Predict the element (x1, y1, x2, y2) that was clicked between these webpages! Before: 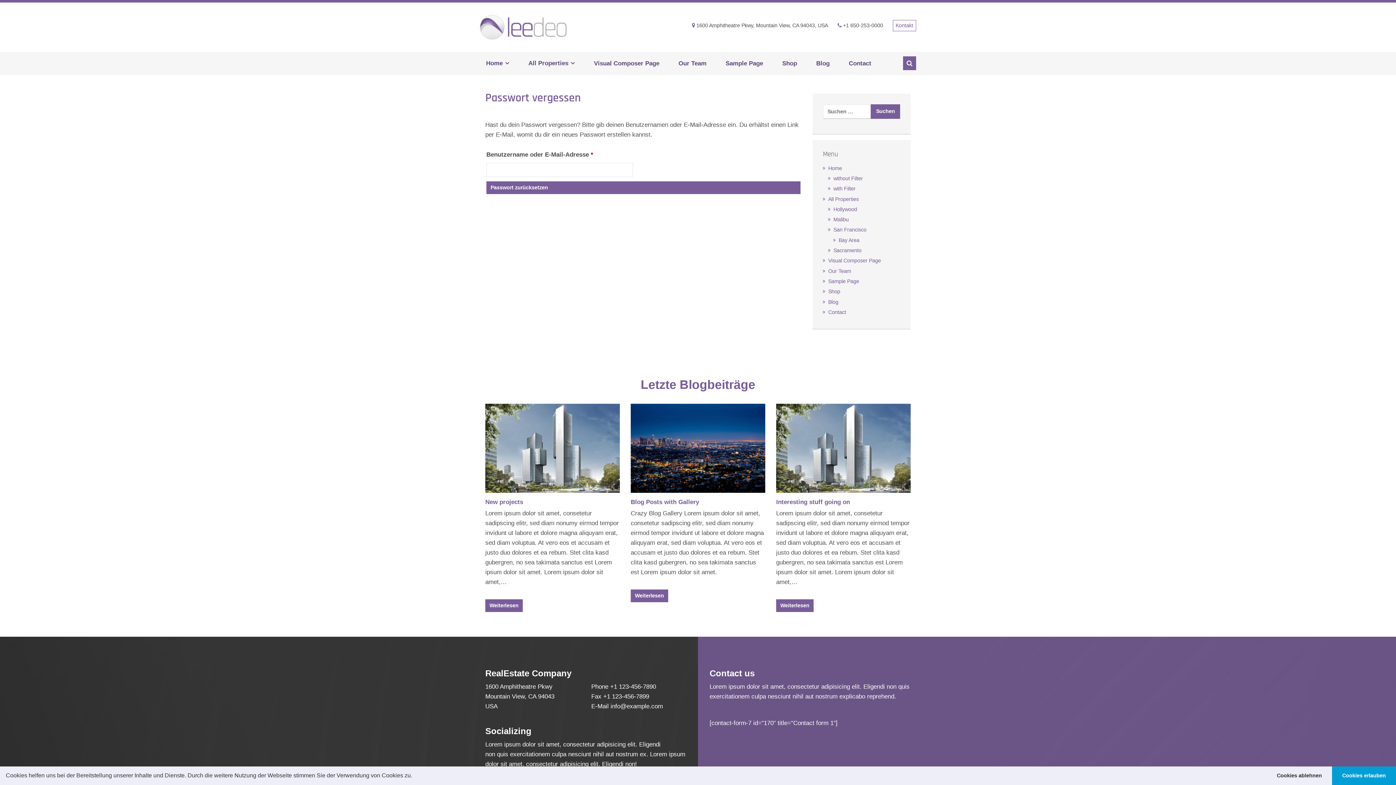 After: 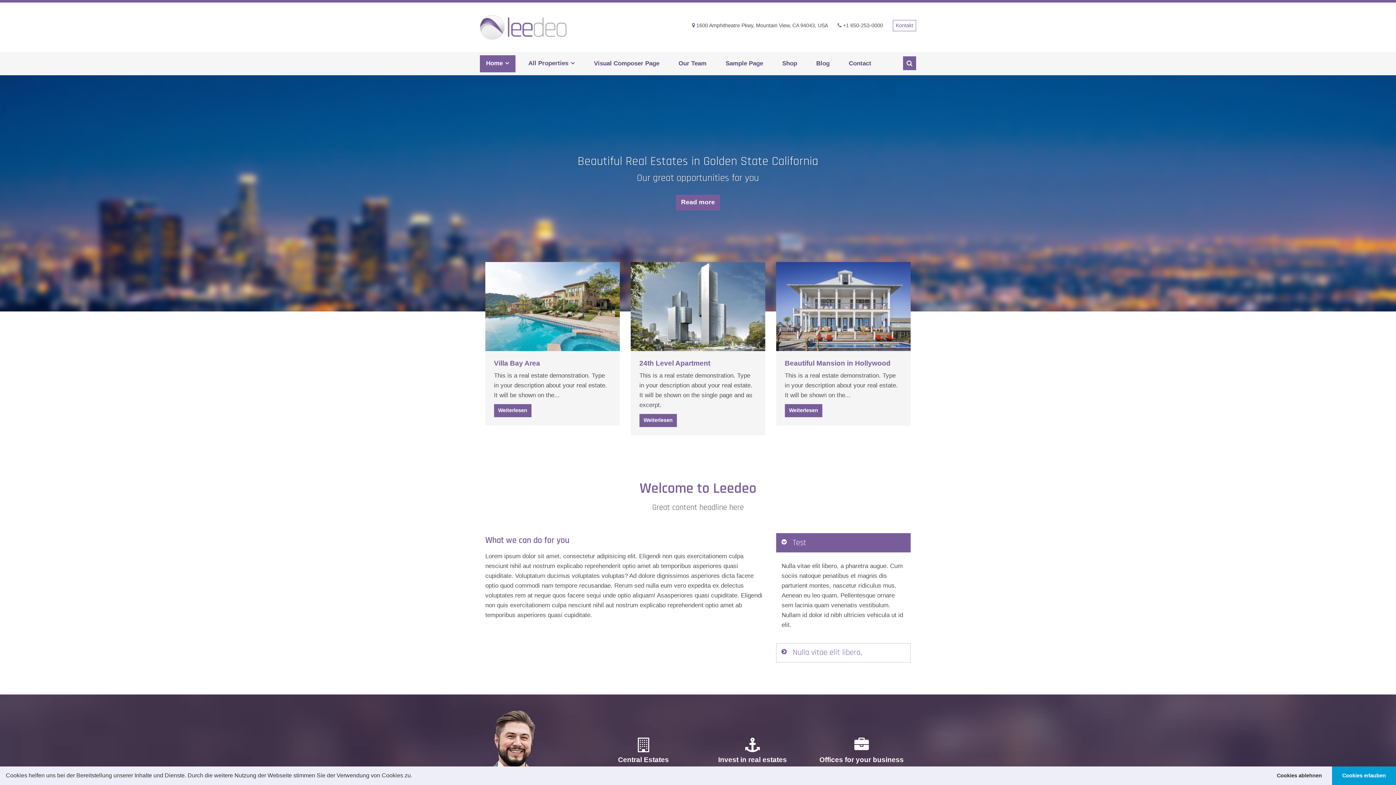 Action: label: without Filter bbox: (833, 175, 863, 181)